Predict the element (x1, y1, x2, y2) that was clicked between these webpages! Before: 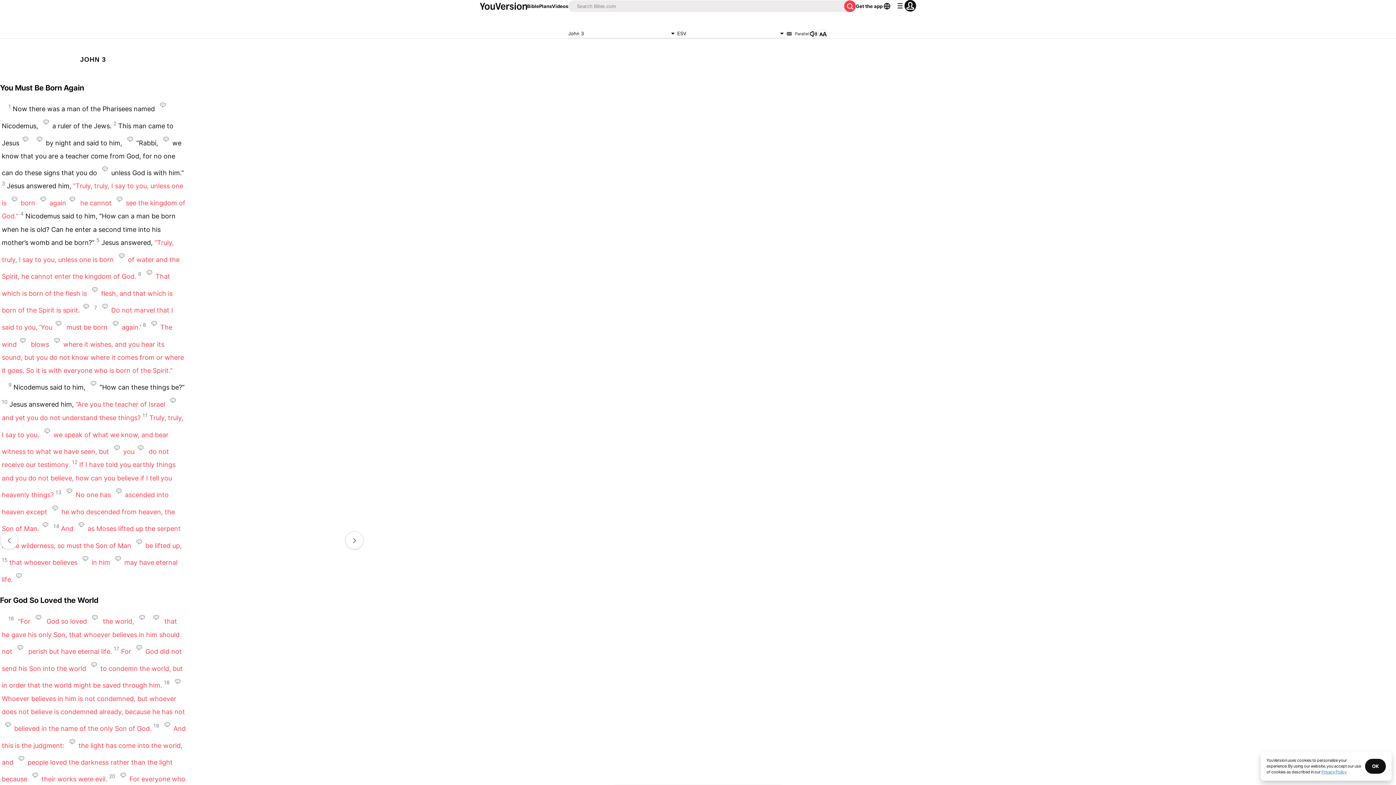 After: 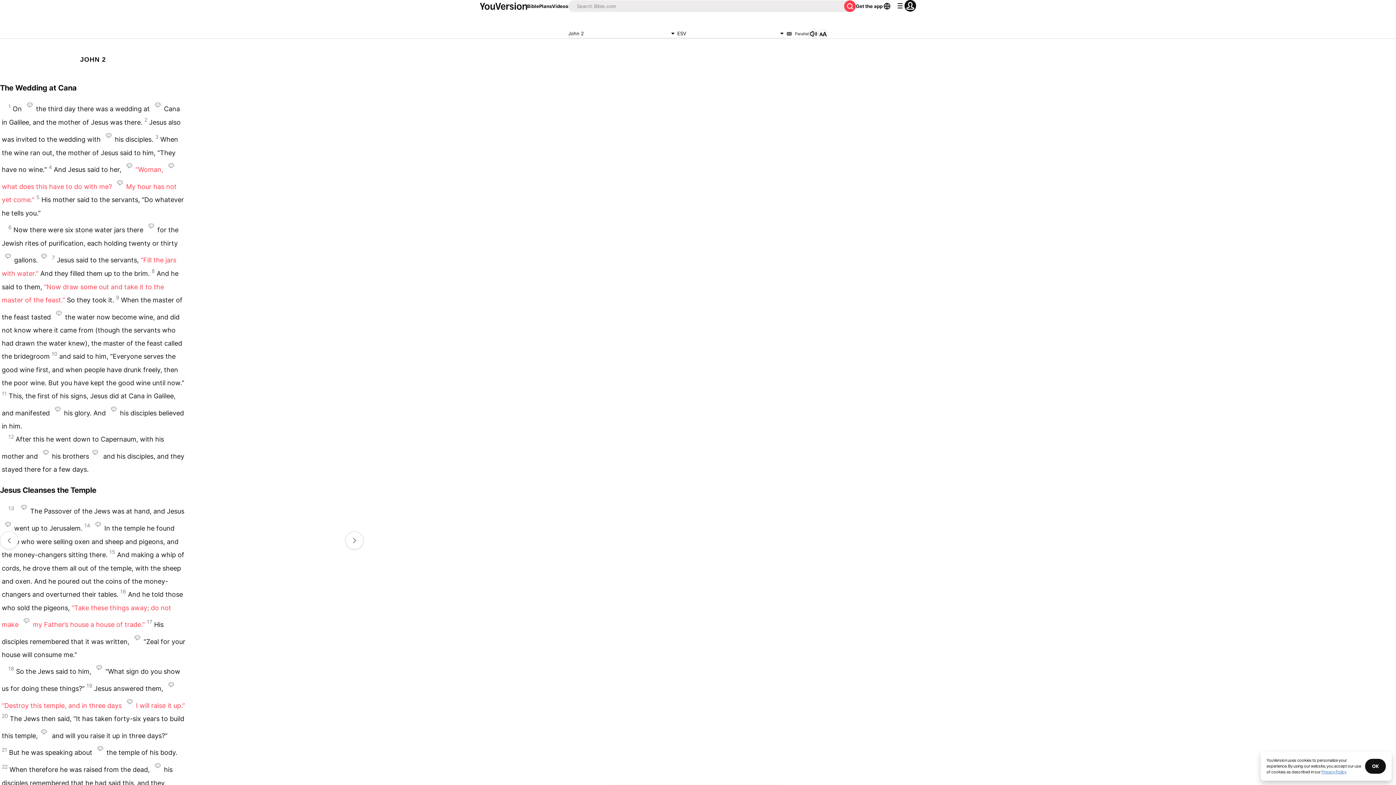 Action: bbox: (0, 531, 18, 549)